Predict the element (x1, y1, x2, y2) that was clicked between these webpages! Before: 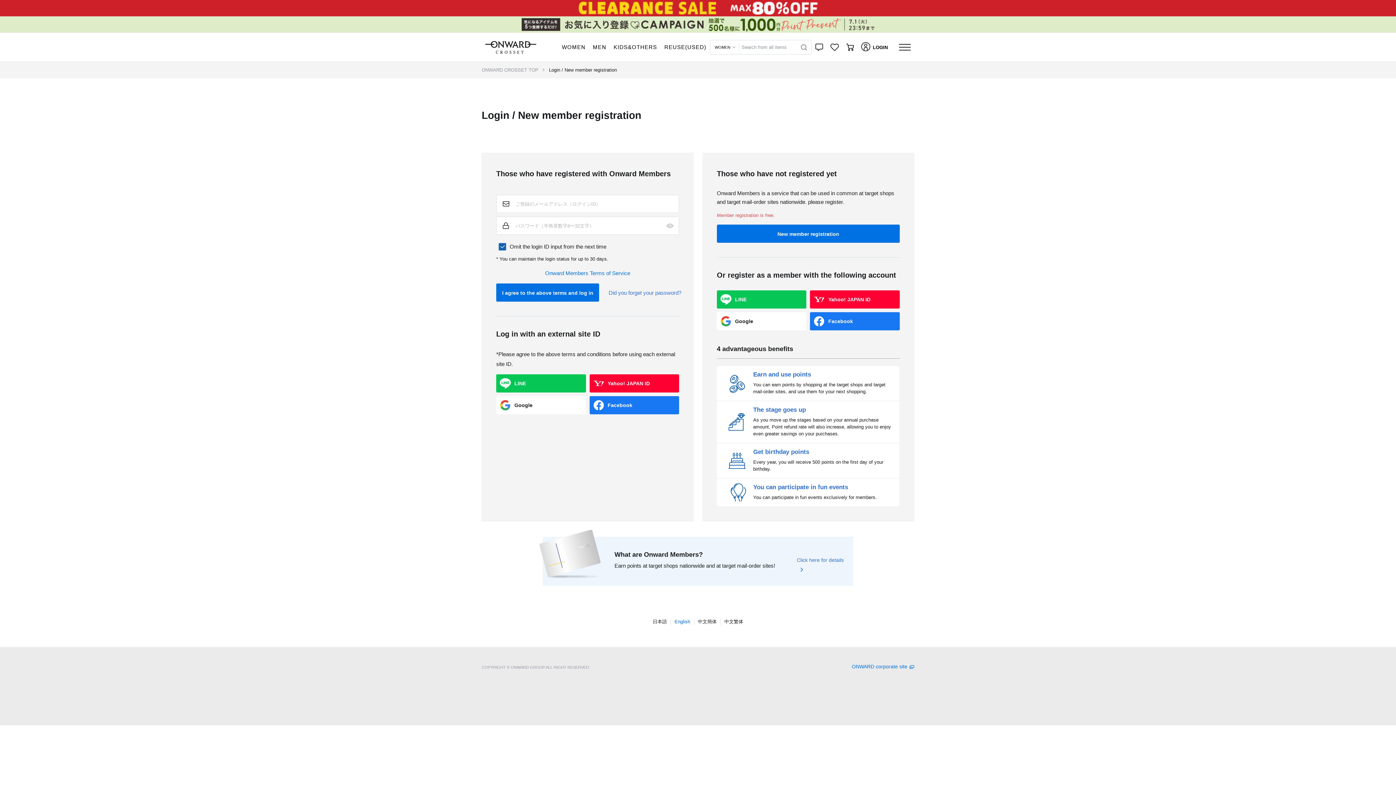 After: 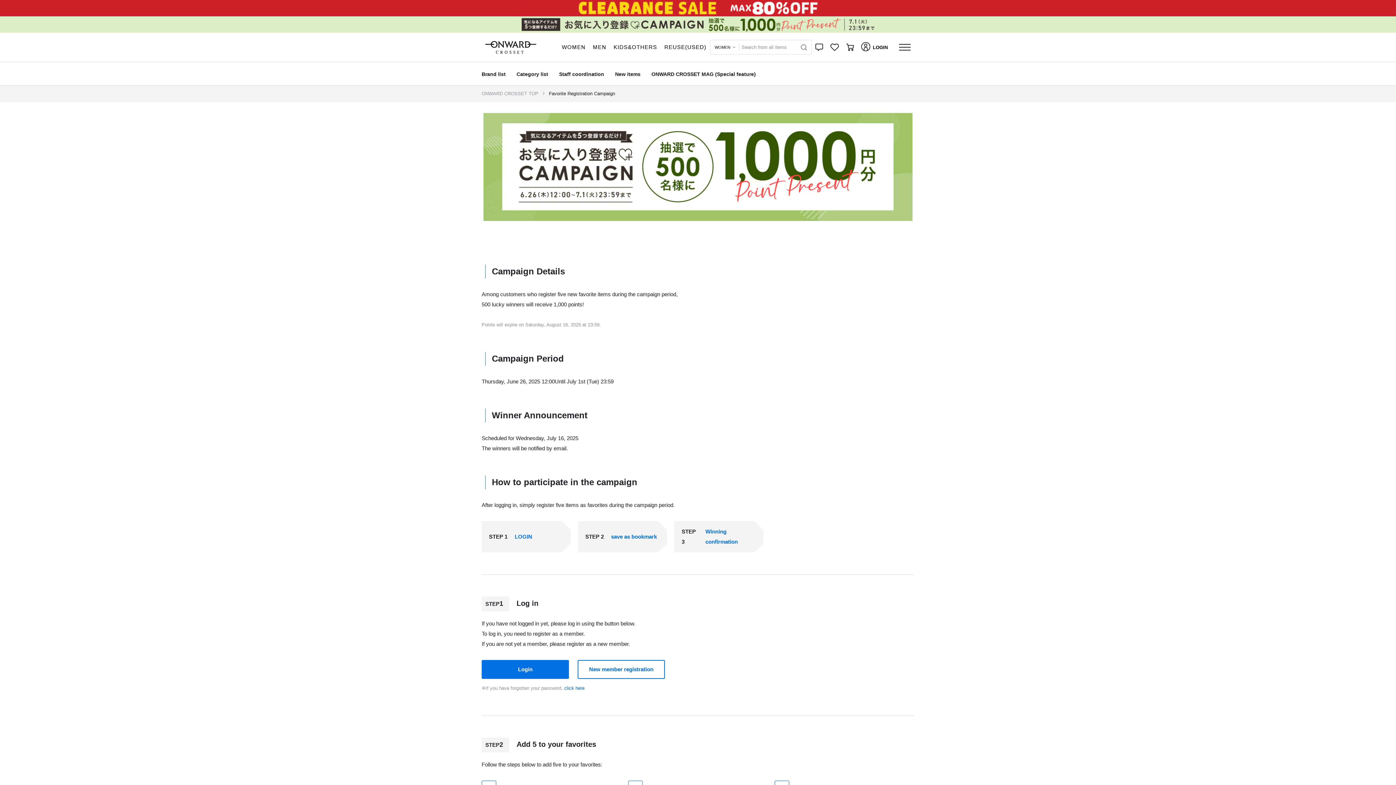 Action: bbox: (0, 16, 1396, 32)